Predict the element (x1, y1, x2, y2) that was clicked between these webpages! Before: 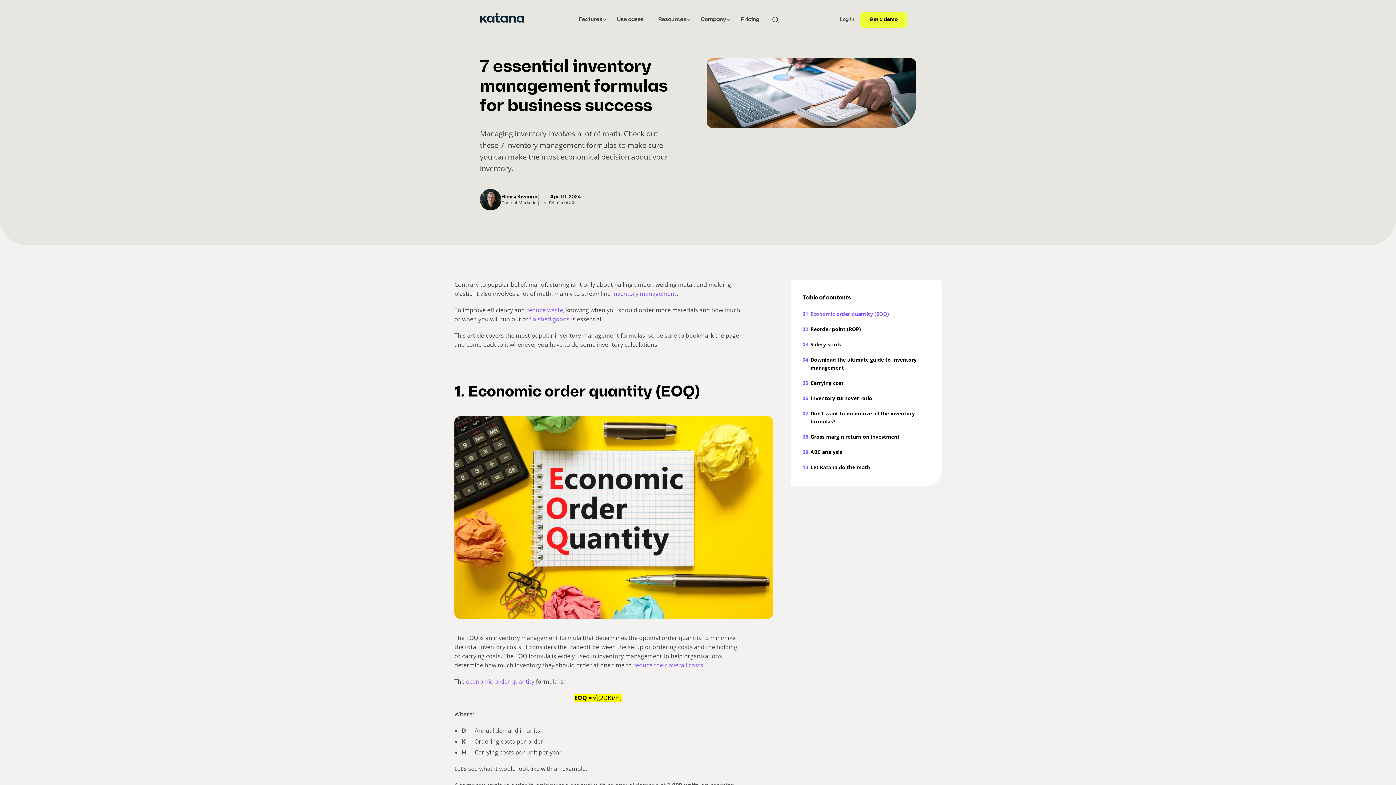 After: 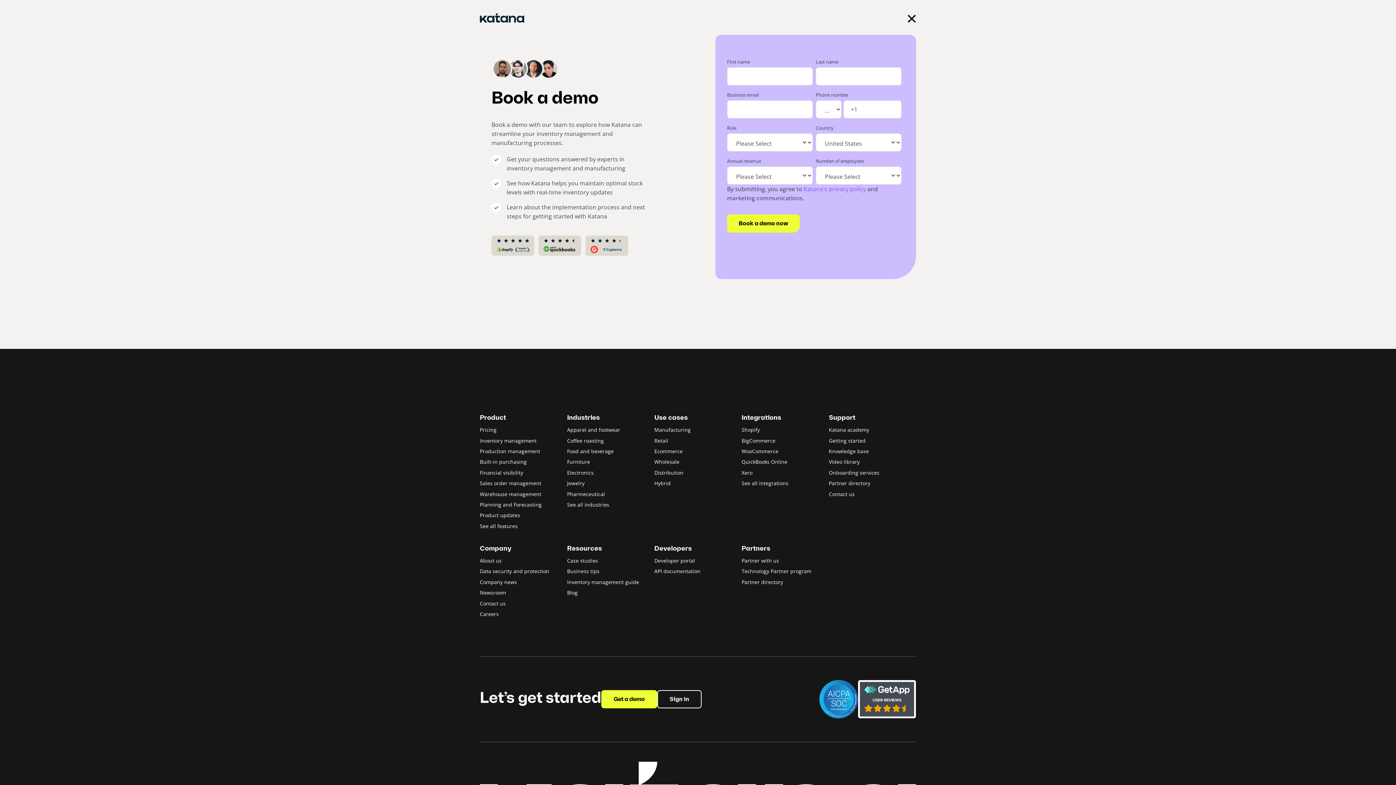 Action: label: Get a demo bbox: (860, 12, 907, 27)